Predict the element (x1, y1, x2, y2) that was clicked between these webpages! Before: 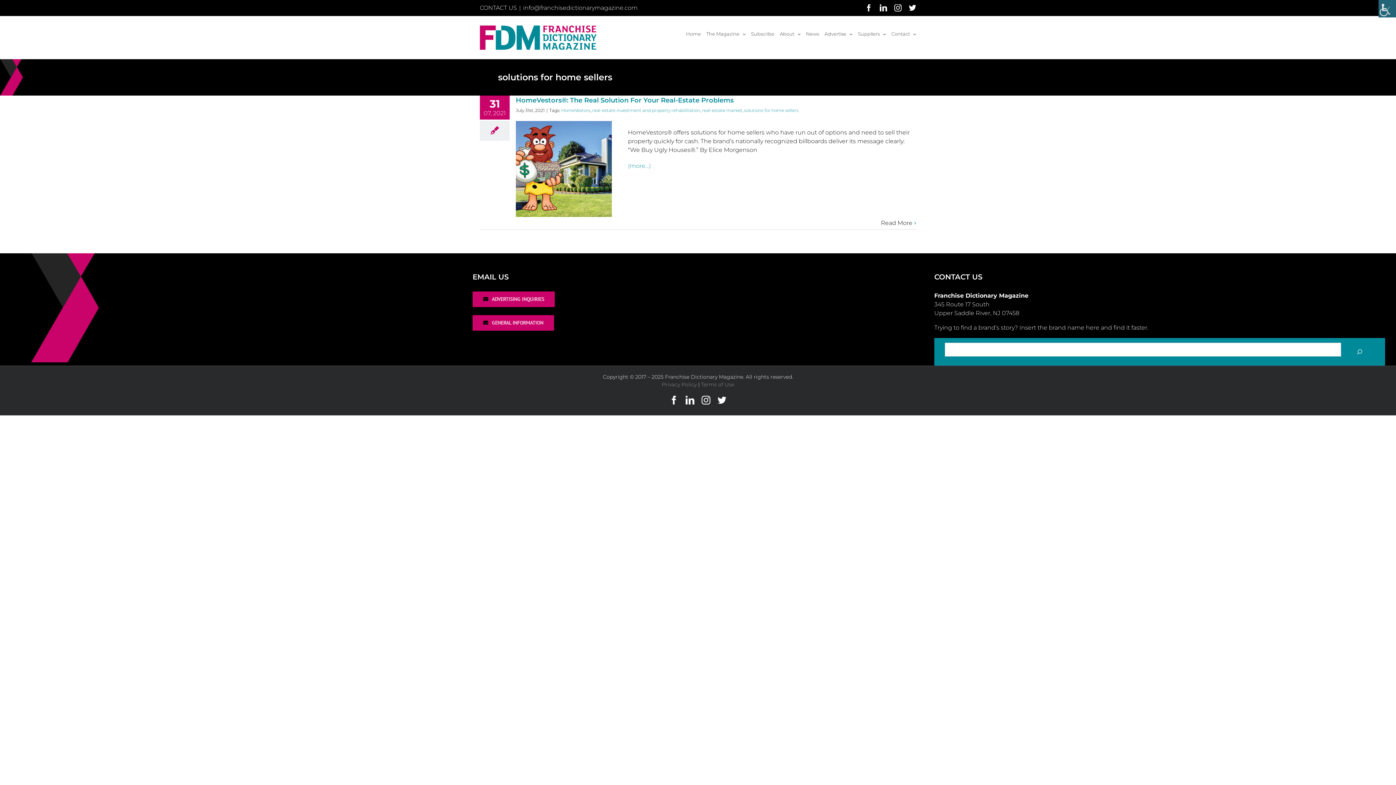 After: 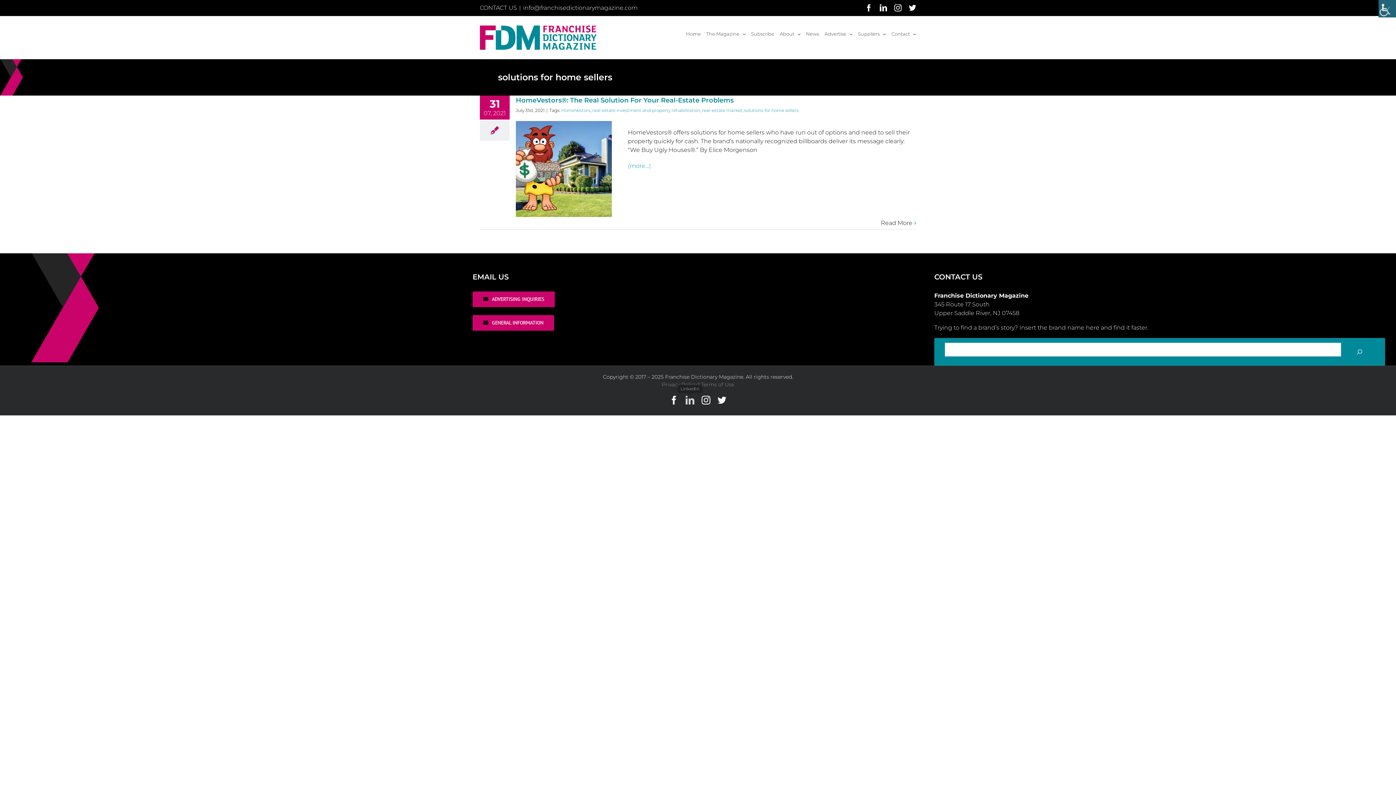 Action: label: LinkedIn bbox: (685, 395, 694, 404)